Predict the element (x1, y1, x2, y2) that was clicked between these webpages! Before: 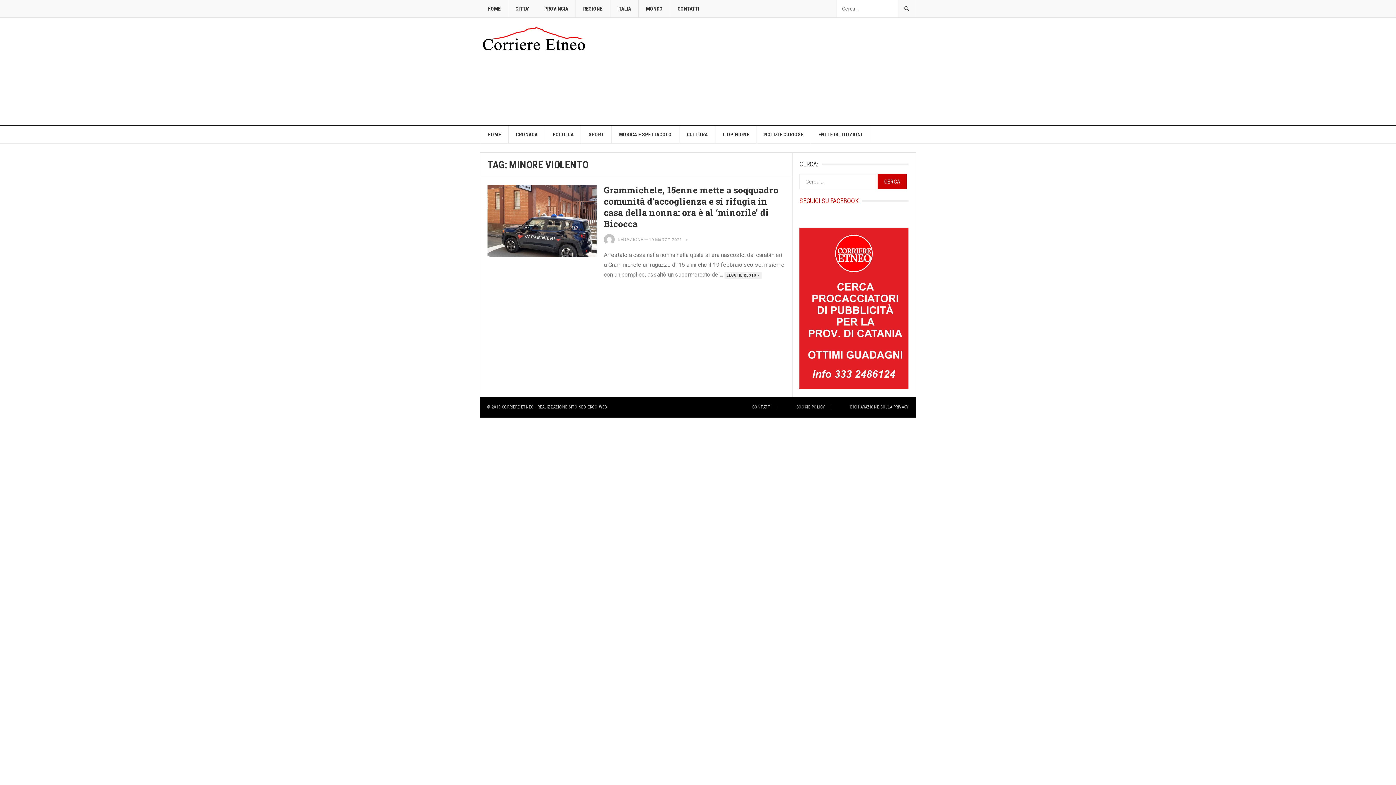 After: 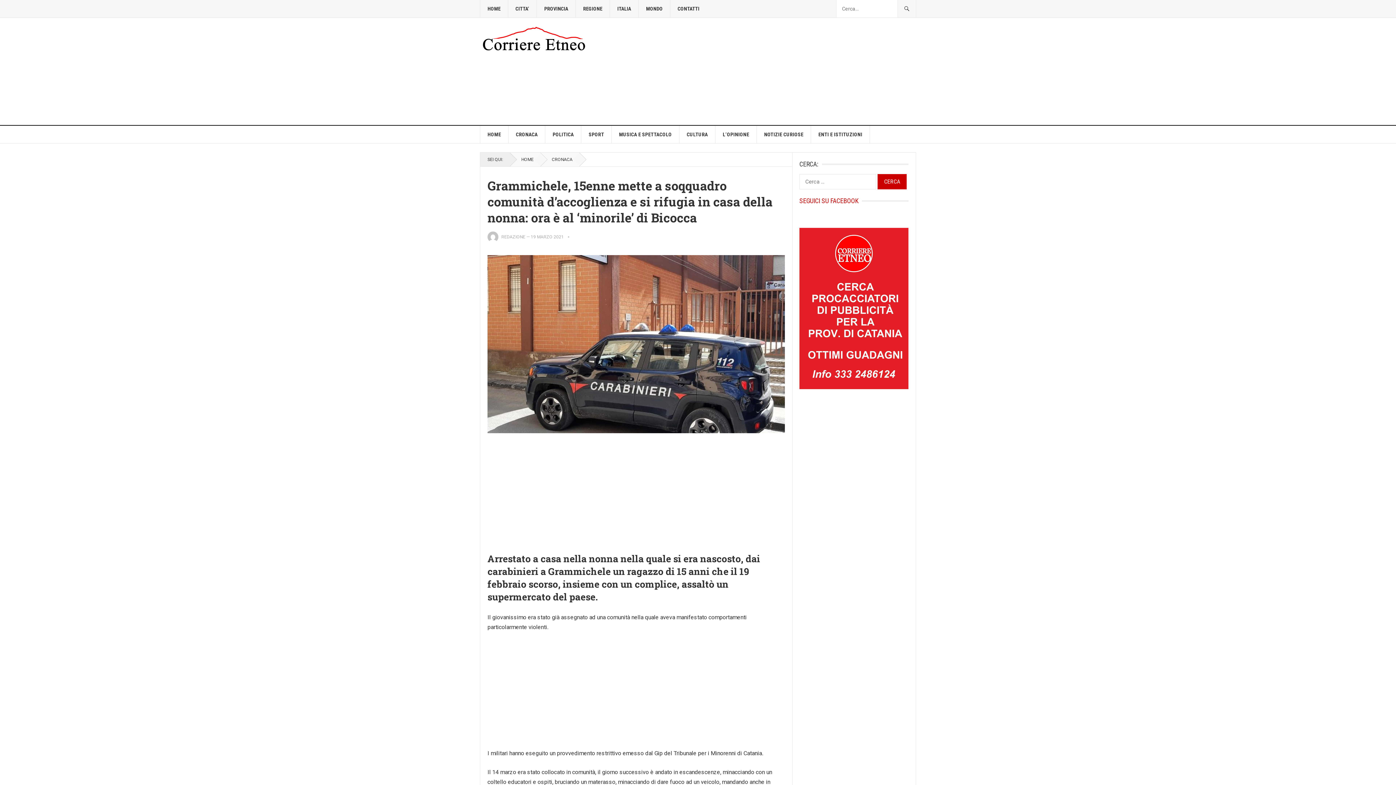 Action: bbox: (604, 184, 778, 229) label: Grammichele, 15enne mette a soqquadro comunità d’accoglienza e si rifugia in casa della nonna: ora è al ‘minorile’ di Bicocca